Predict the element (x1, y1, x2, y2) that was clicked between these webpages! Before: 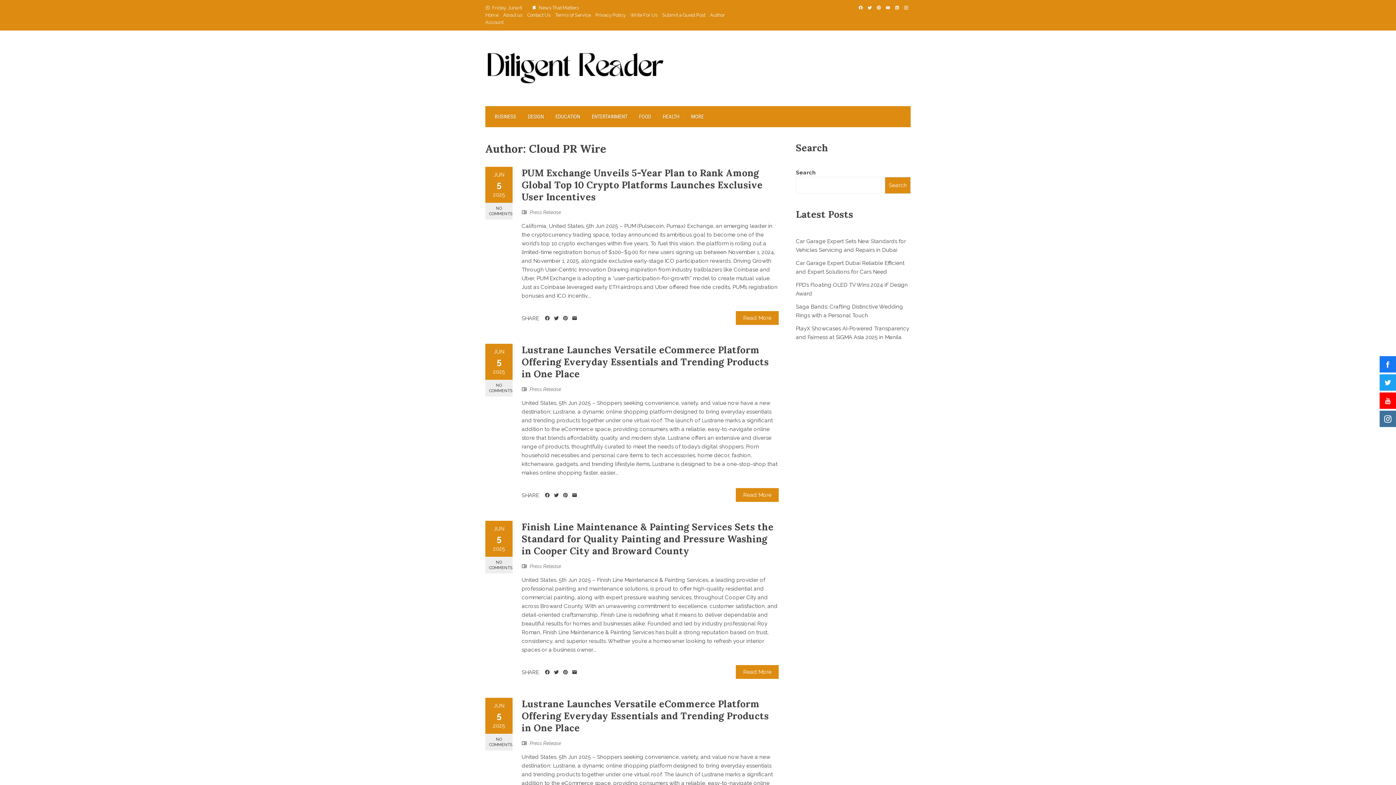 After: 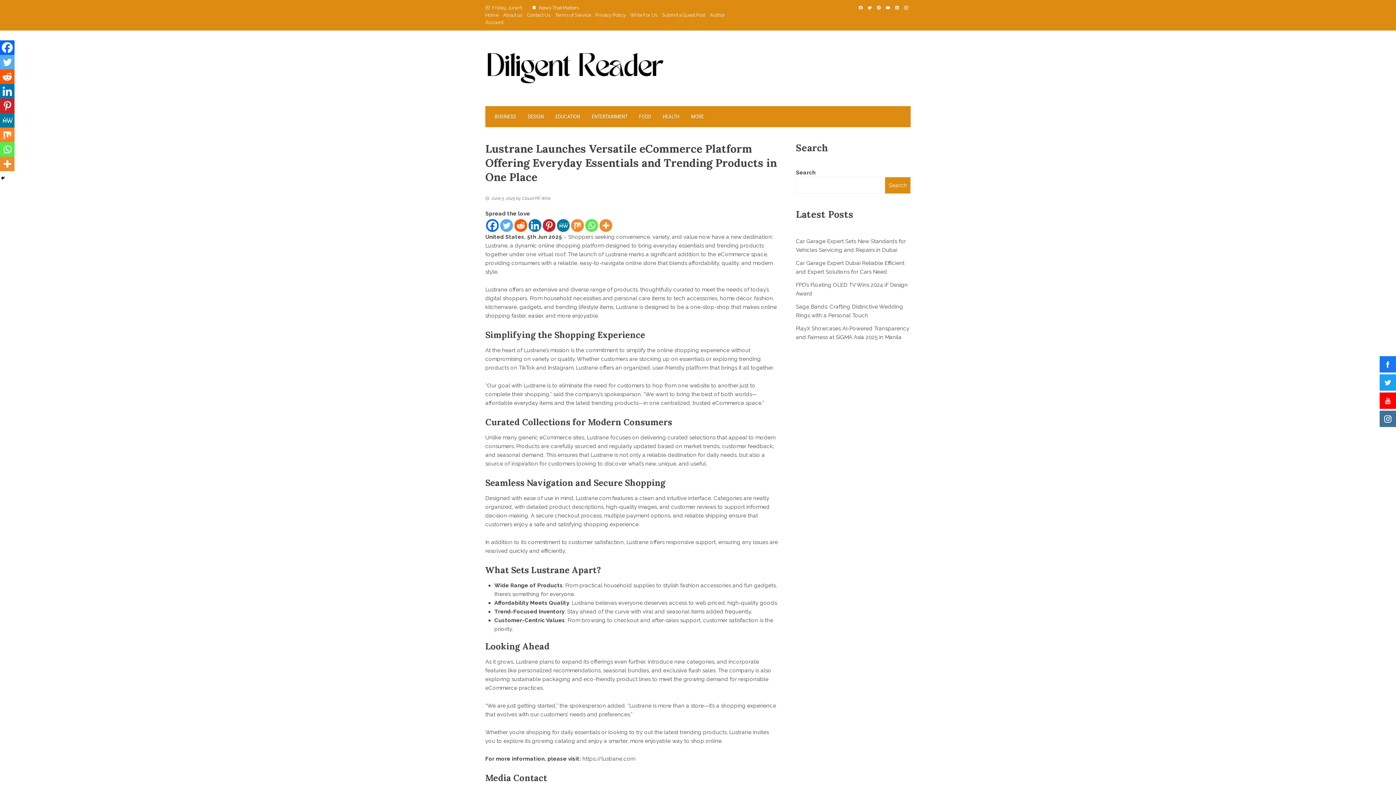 Action: bbox: (485, 734, 512, 750) label: NO COMMENTS